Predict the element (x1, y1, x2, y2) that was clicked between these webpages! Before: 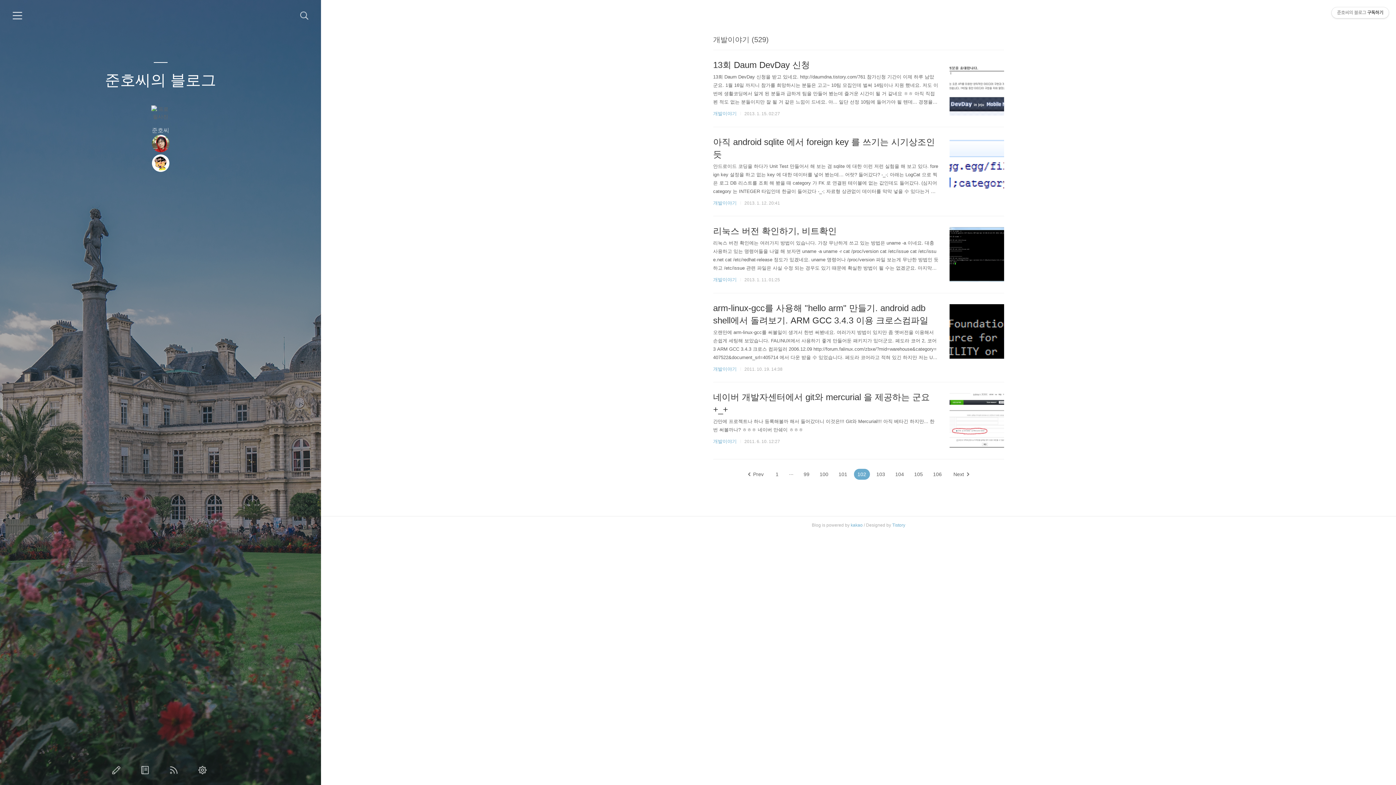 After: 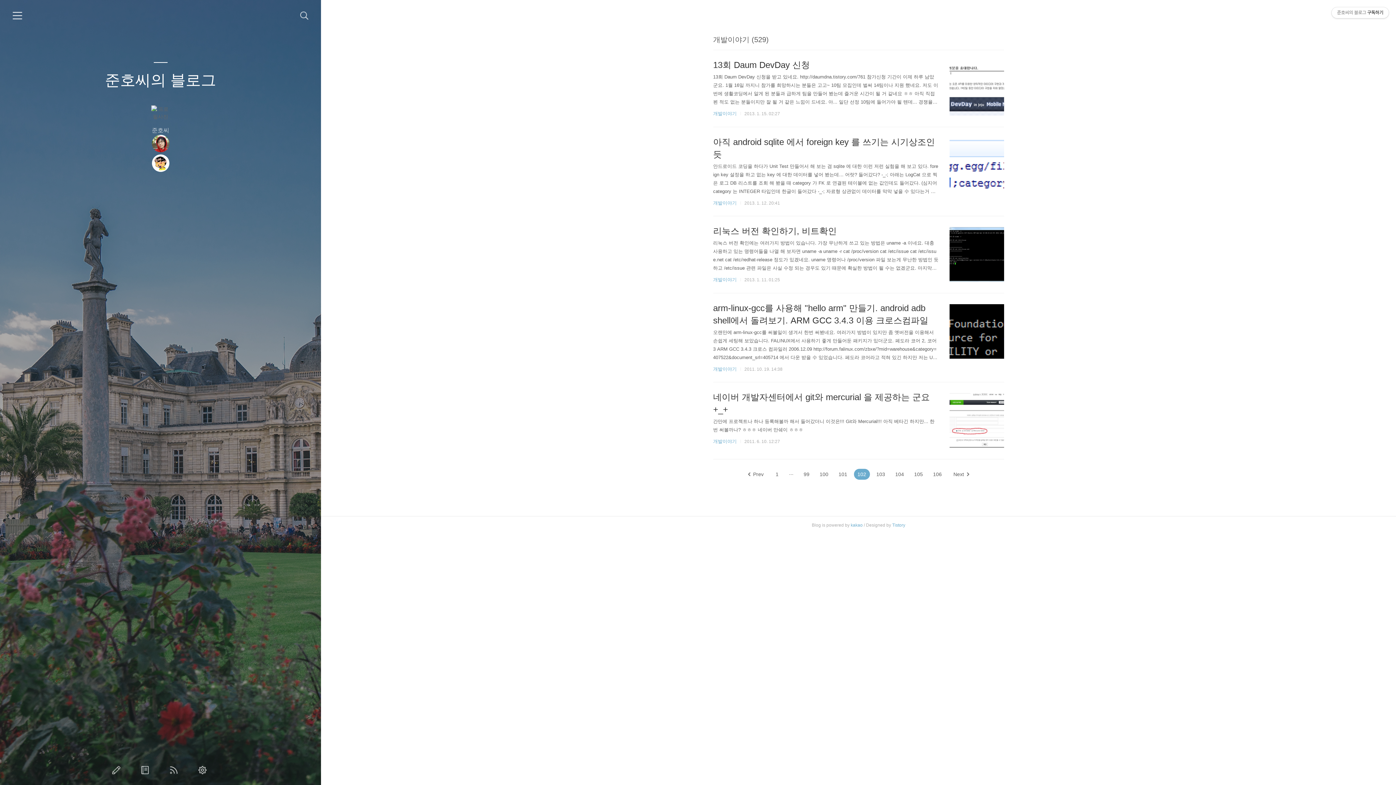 Action: bbox: (151, 147, 169, 153)